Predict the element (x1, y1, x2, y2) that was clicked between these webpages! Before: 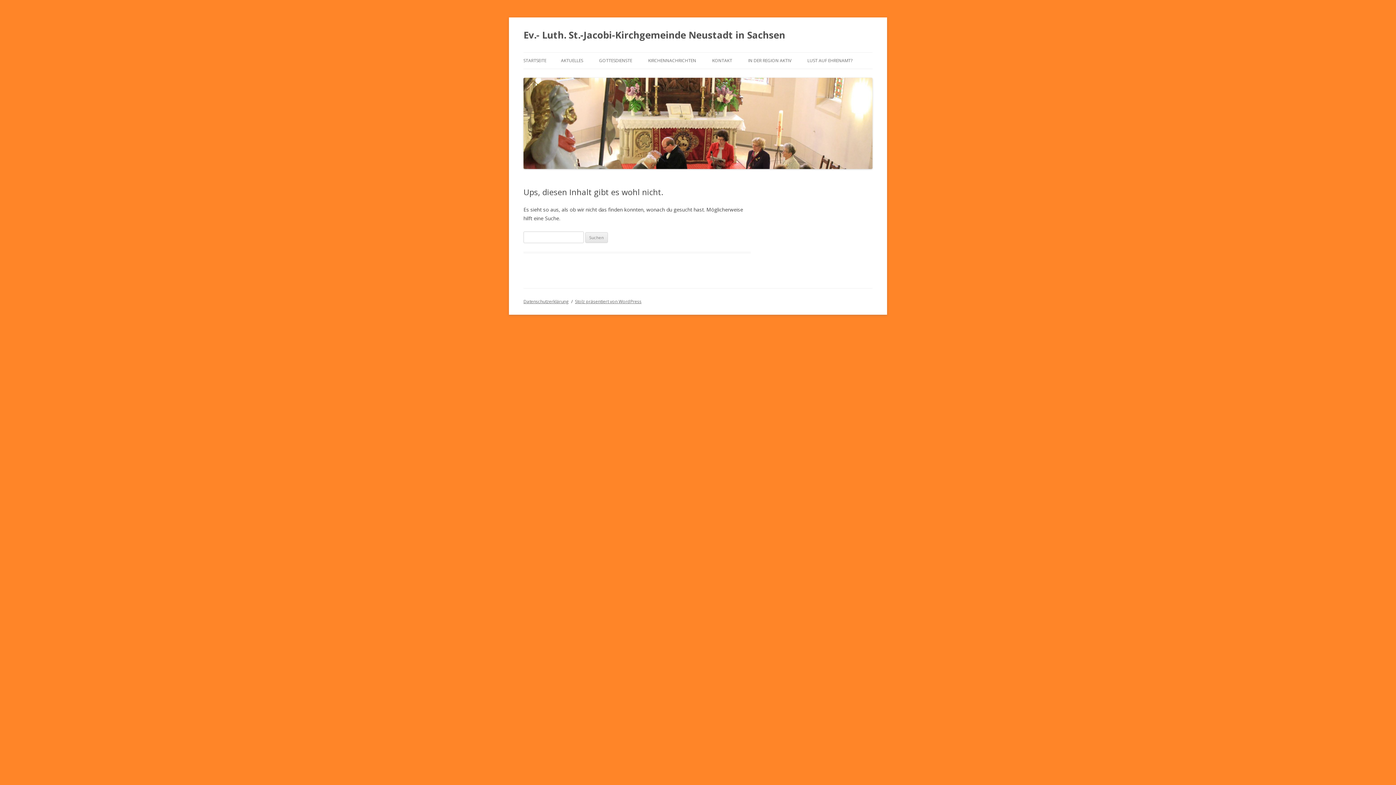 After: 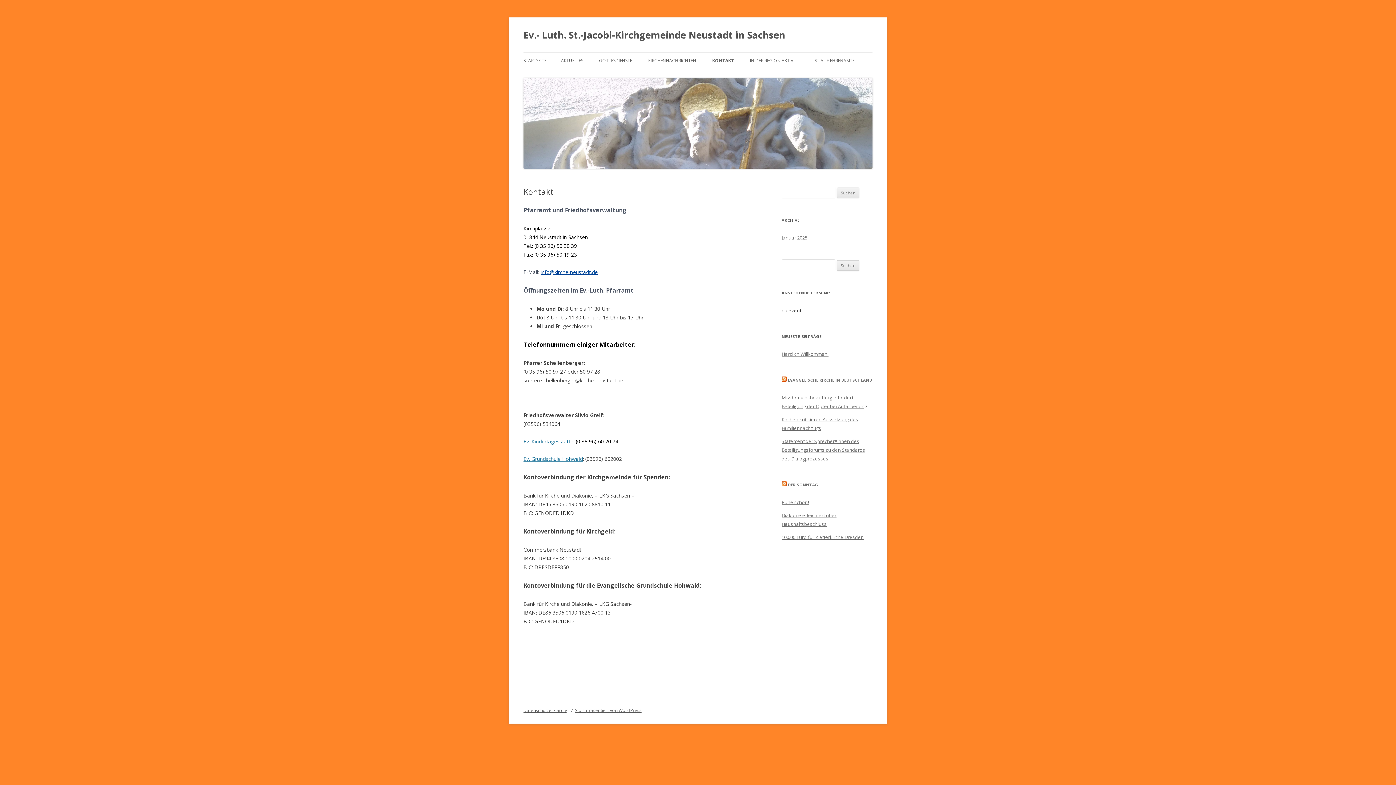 Action: label: KONTAKT bbox: (712, 52, 732, 68)